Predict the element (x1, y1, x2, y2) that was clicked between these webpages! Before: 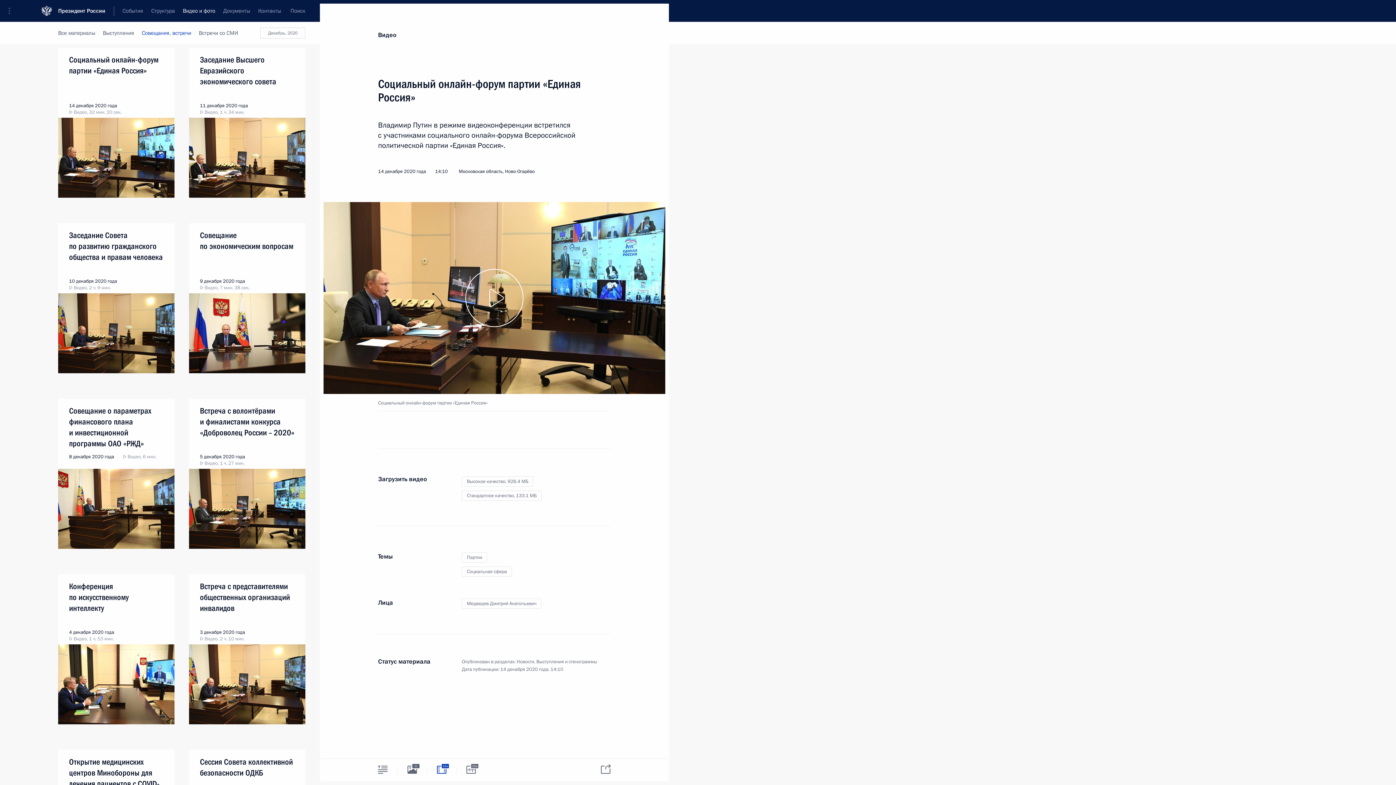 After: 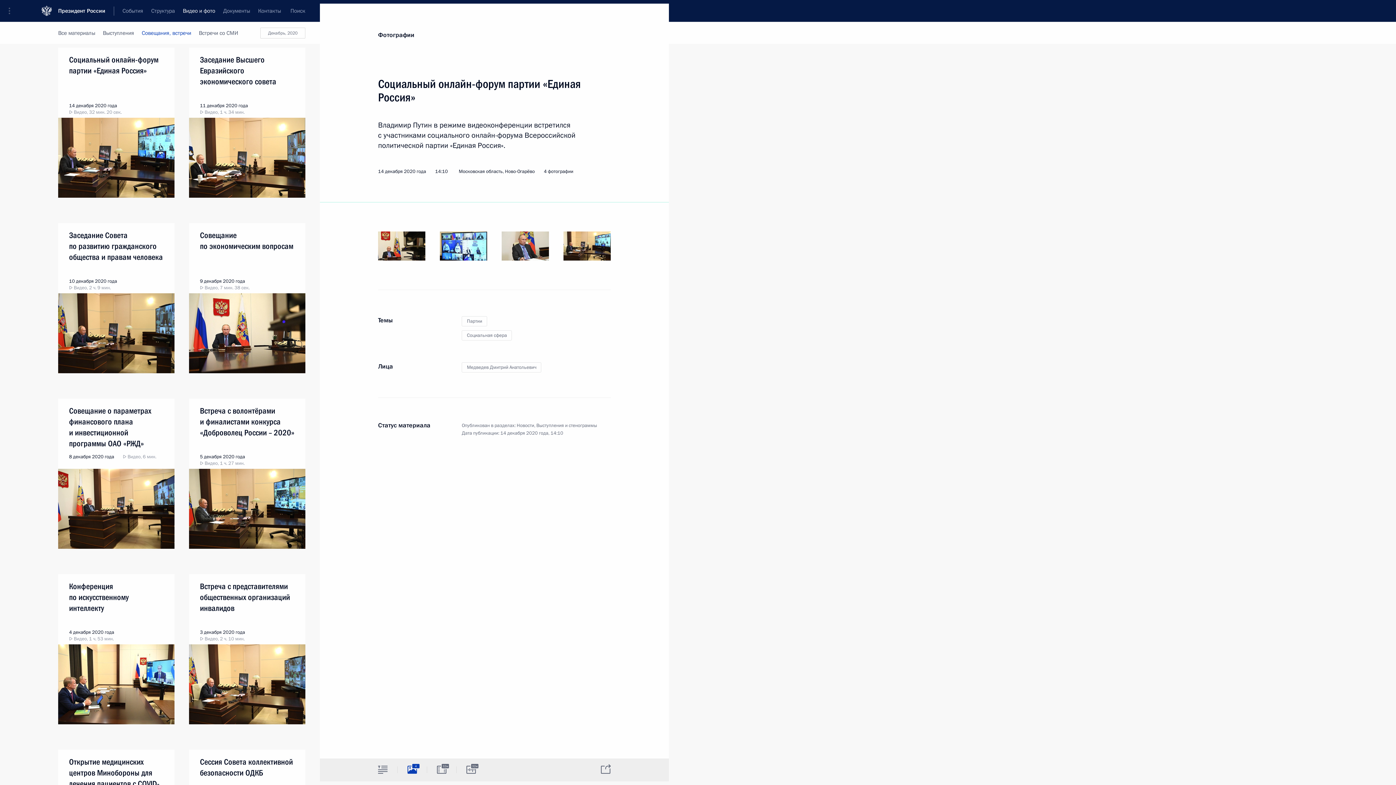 Action: bbox: (397, 759, 426, 780) label: Фото